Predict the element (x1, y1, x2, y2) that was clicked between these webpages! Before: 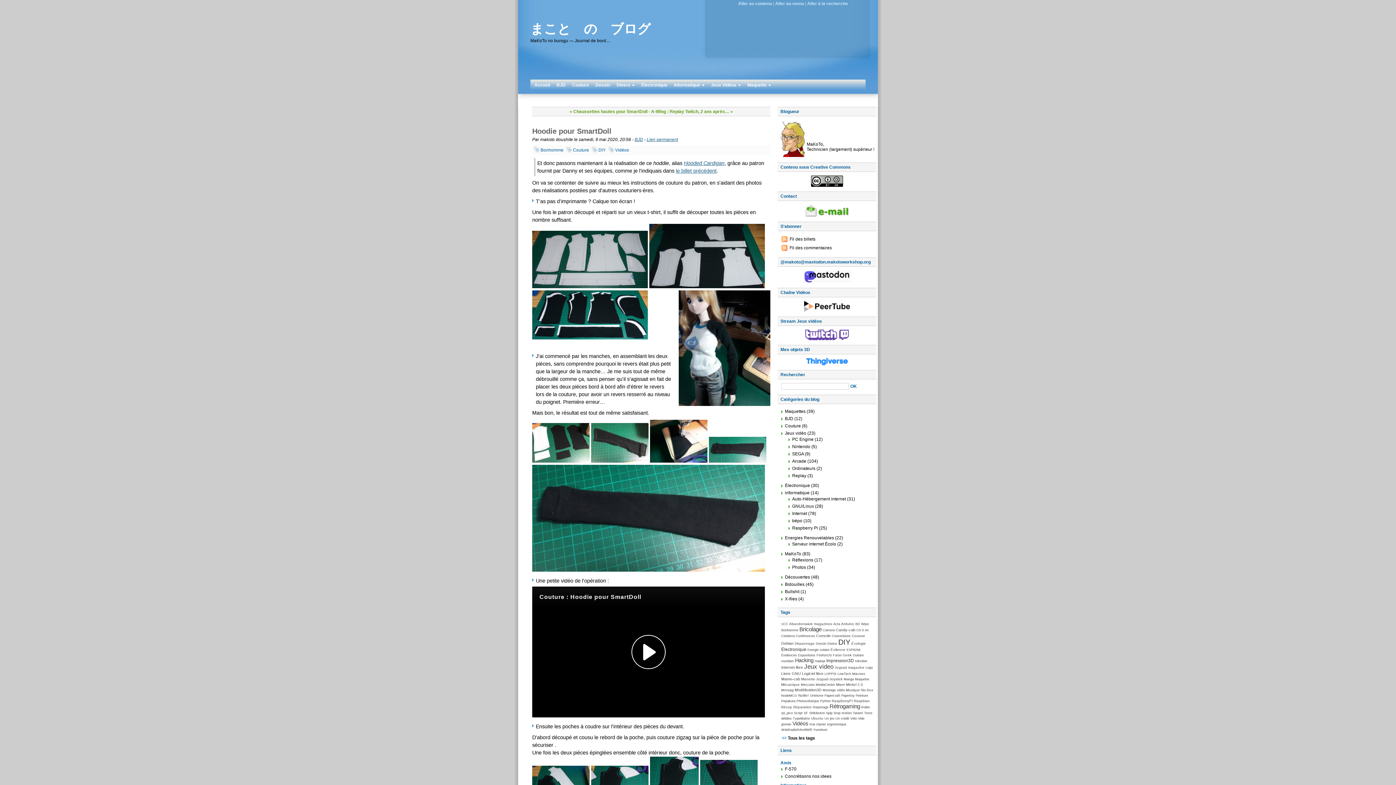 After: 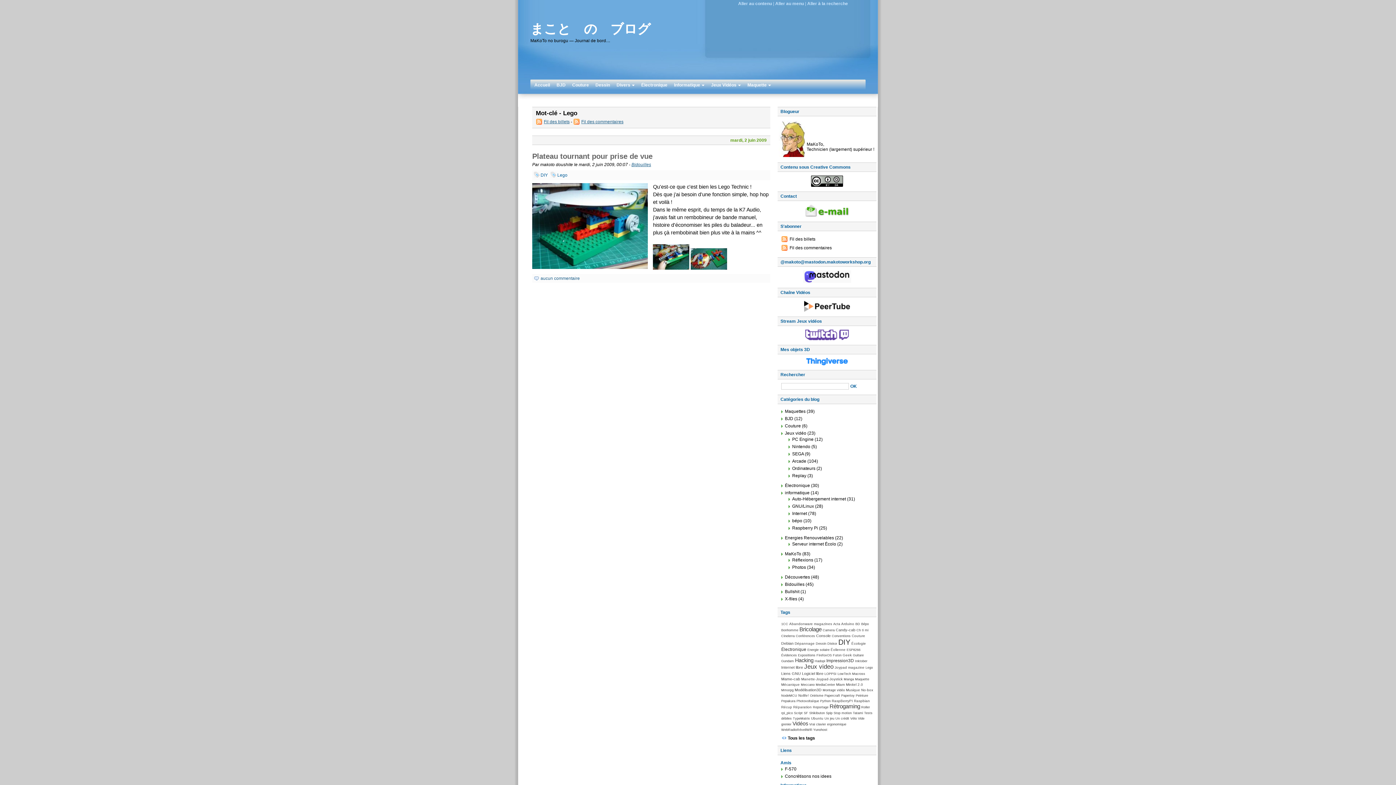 Action: label: Lego bbox: (865, 666, 873, 669)